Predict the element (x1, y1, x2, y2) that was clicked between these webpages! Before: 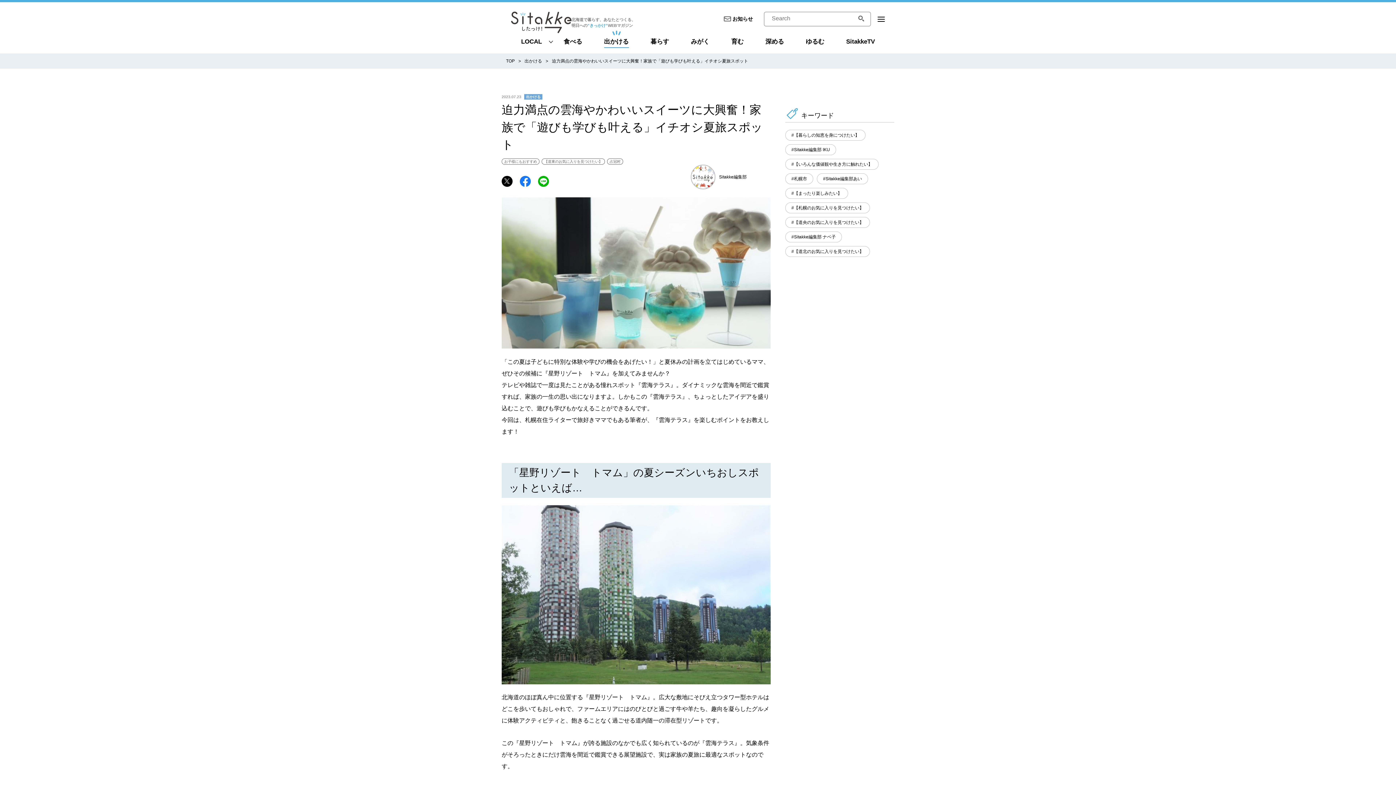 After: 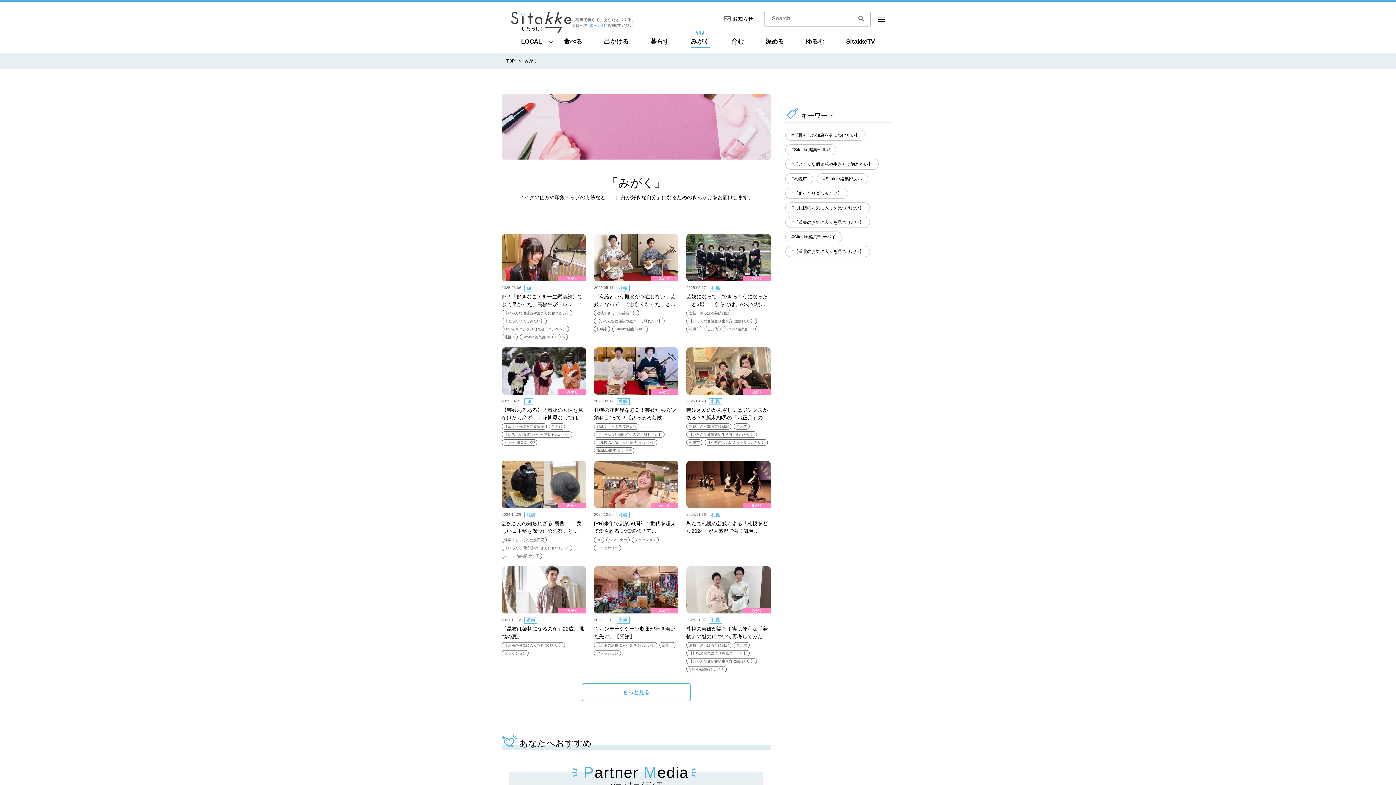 Action: label: みがく bbox: (691, 38, 709, 45)